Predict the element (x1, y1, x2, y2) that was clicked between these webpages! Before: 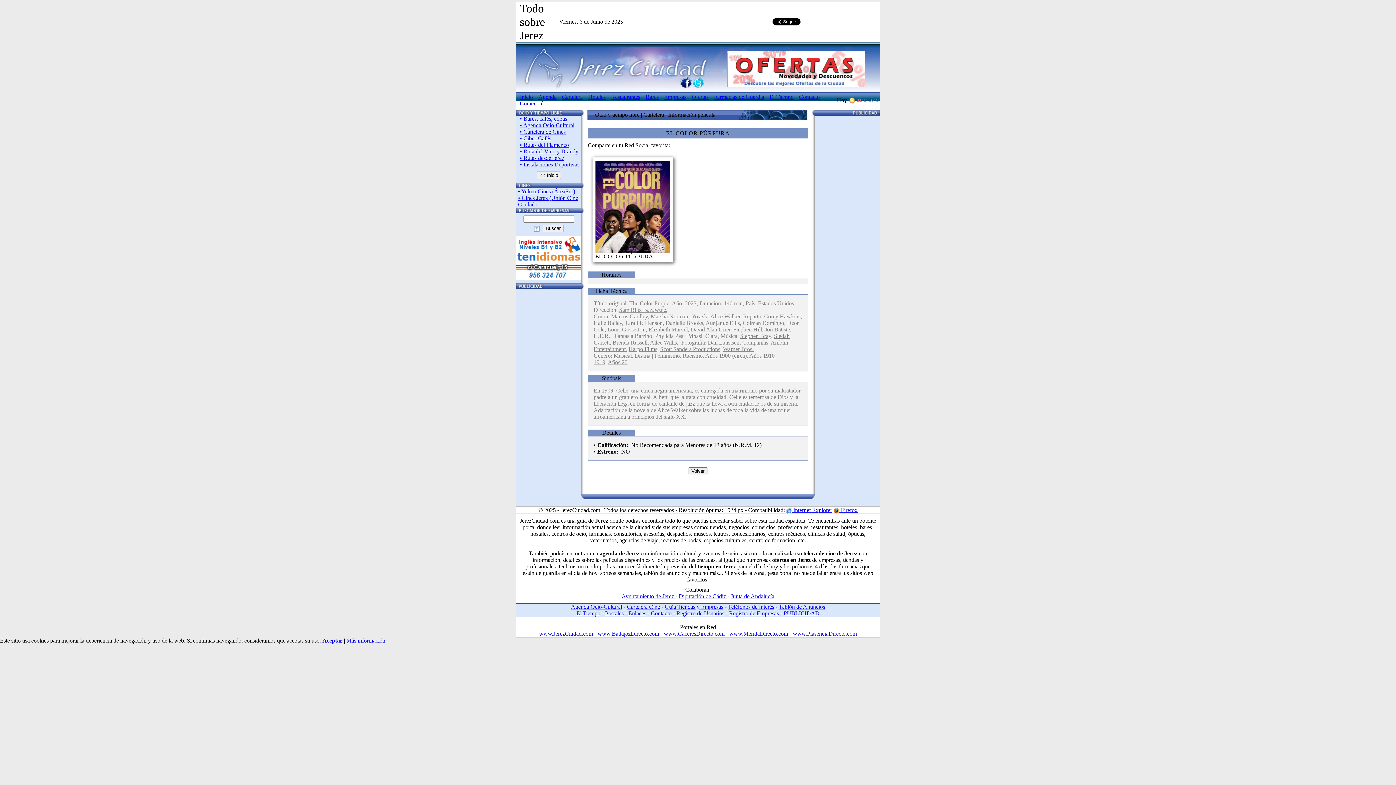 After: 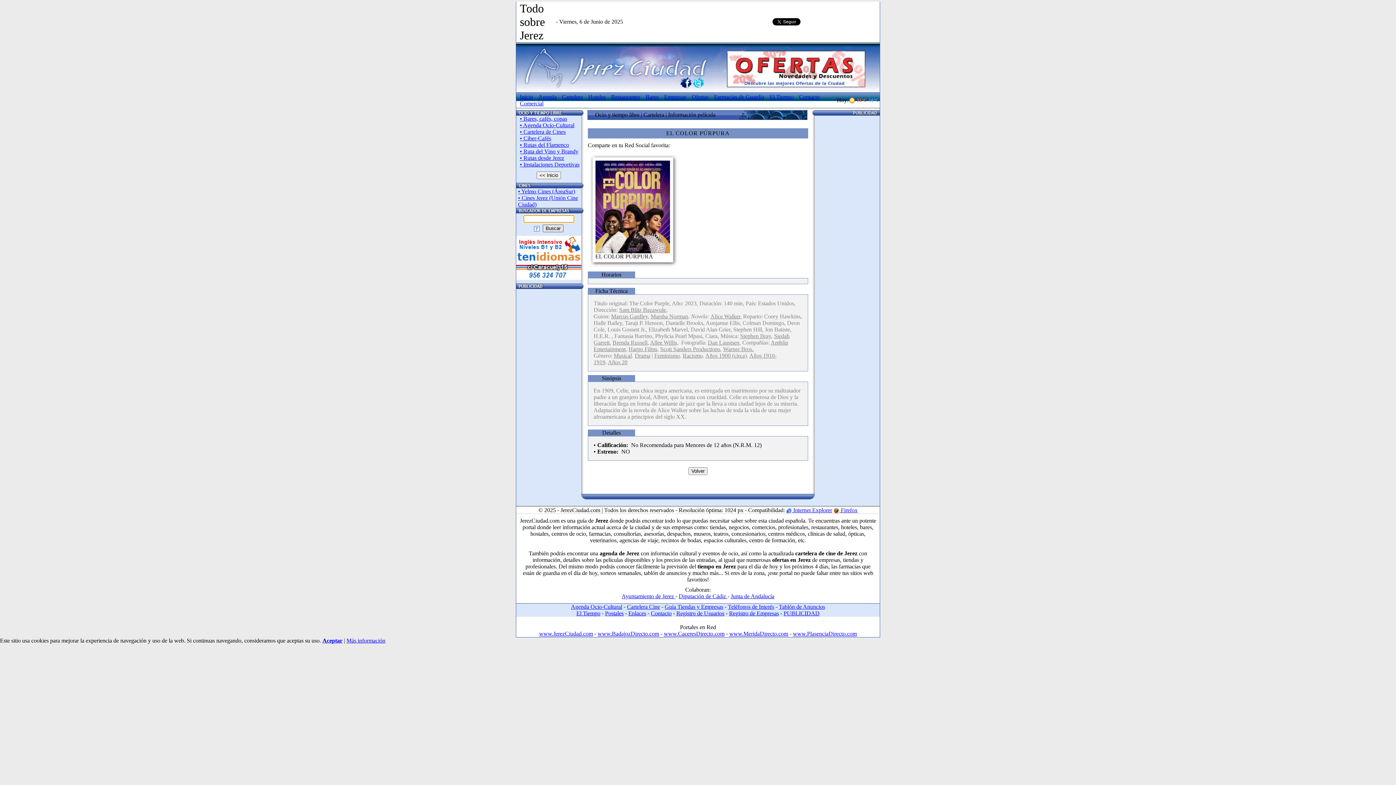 Action: label: Buscar bbox: (542, 224, 563, 232)